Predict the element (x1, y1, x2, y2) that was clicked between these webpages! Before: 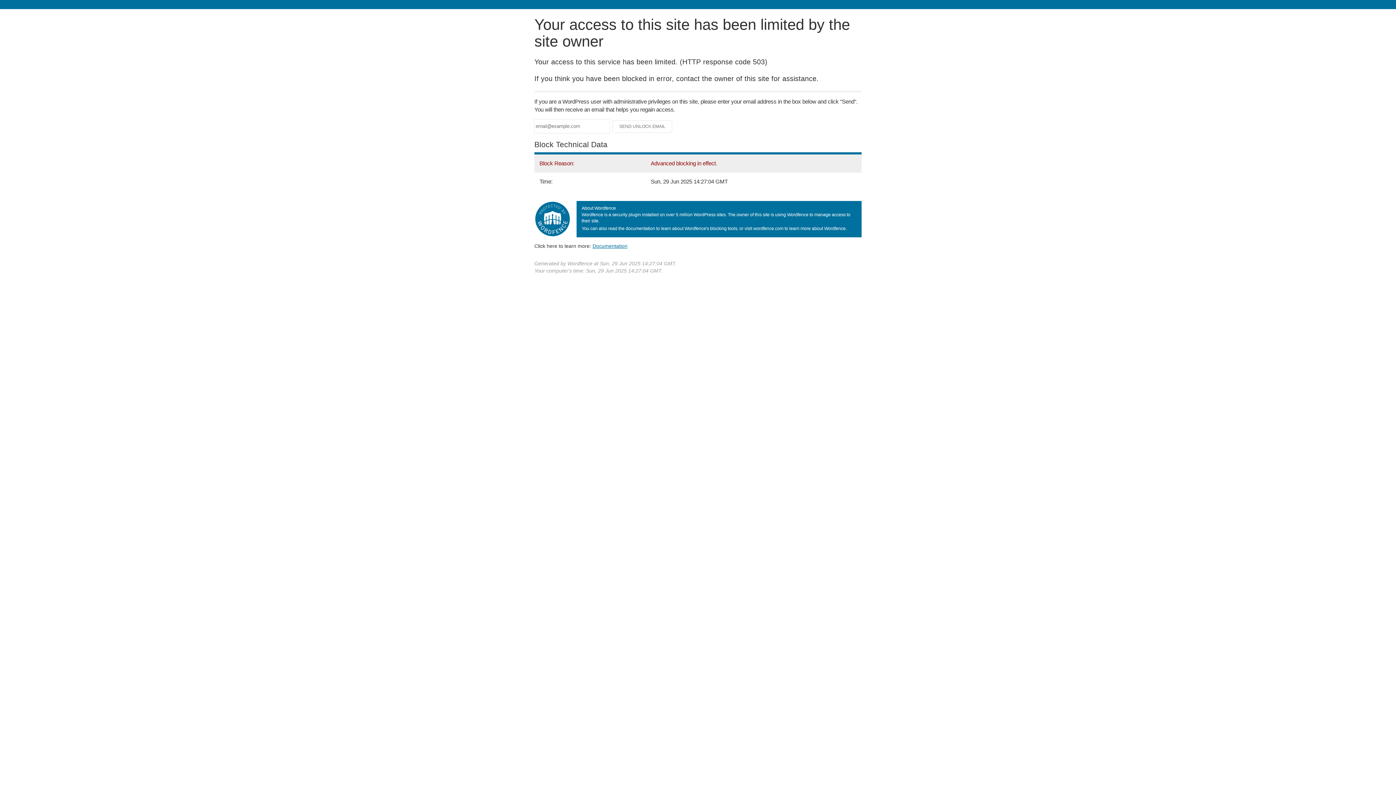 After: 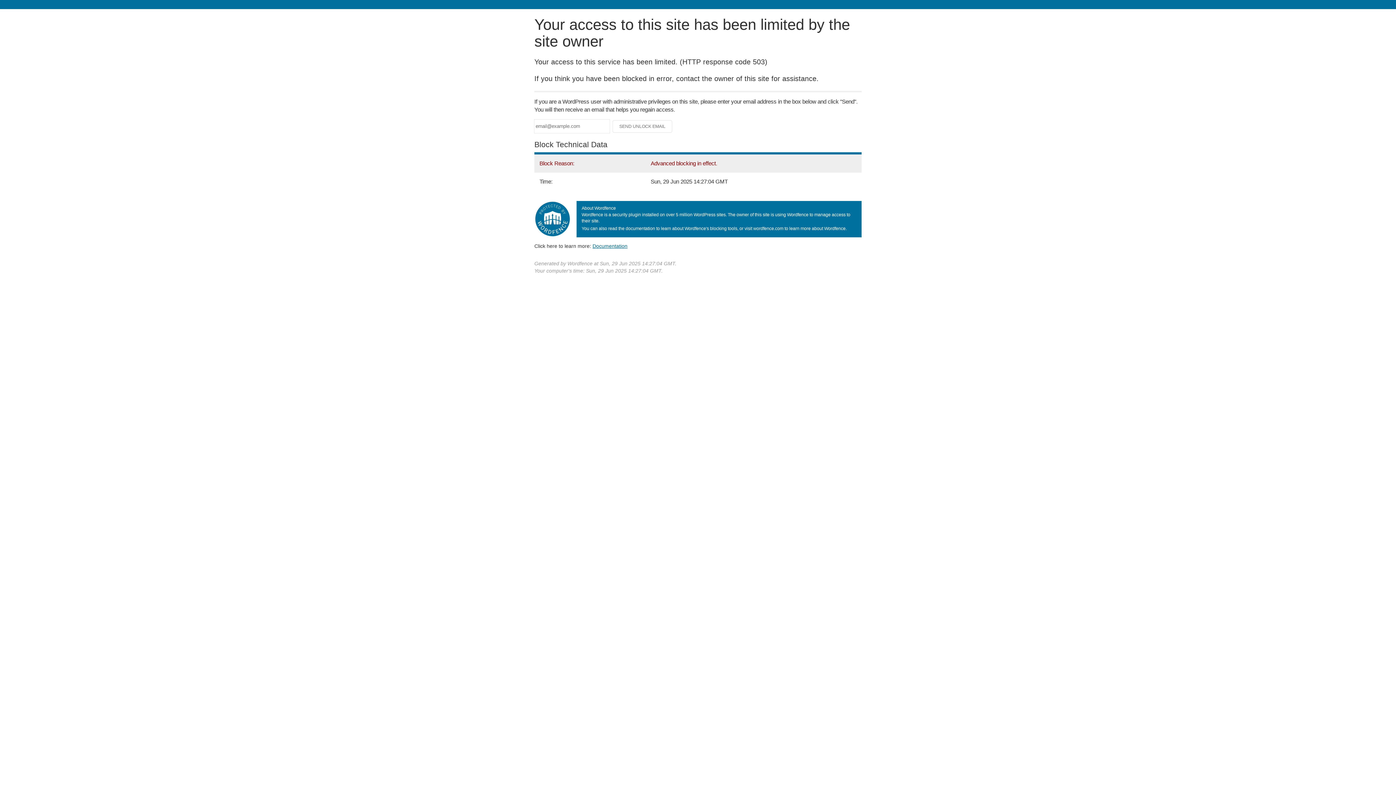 Action: bbox: (592, 243, 627, 248) label: Documentation